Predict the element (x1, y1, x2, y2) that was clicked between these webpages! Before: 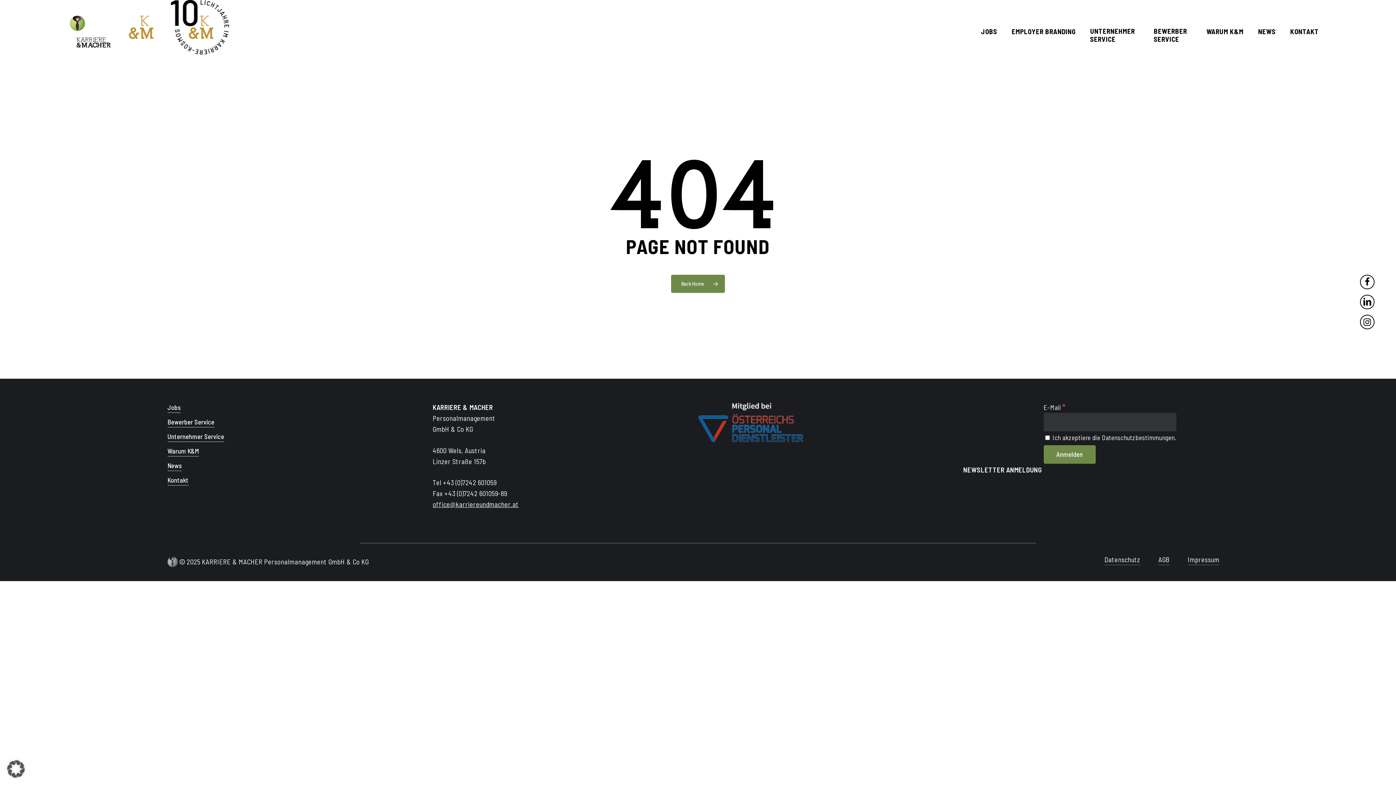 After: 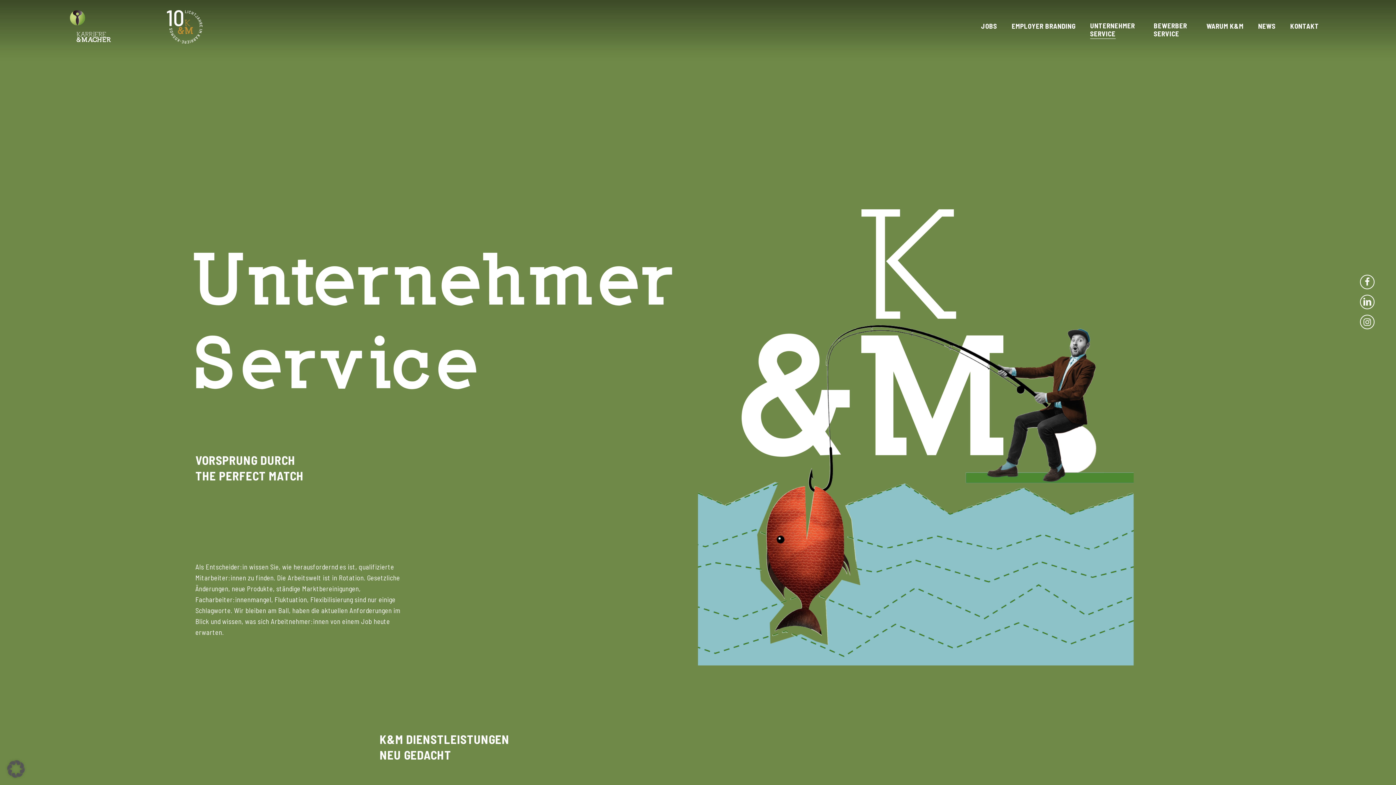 Action: label: UNTERNEHMER SERVICE bbox: (1090, 27, 1139, 43)